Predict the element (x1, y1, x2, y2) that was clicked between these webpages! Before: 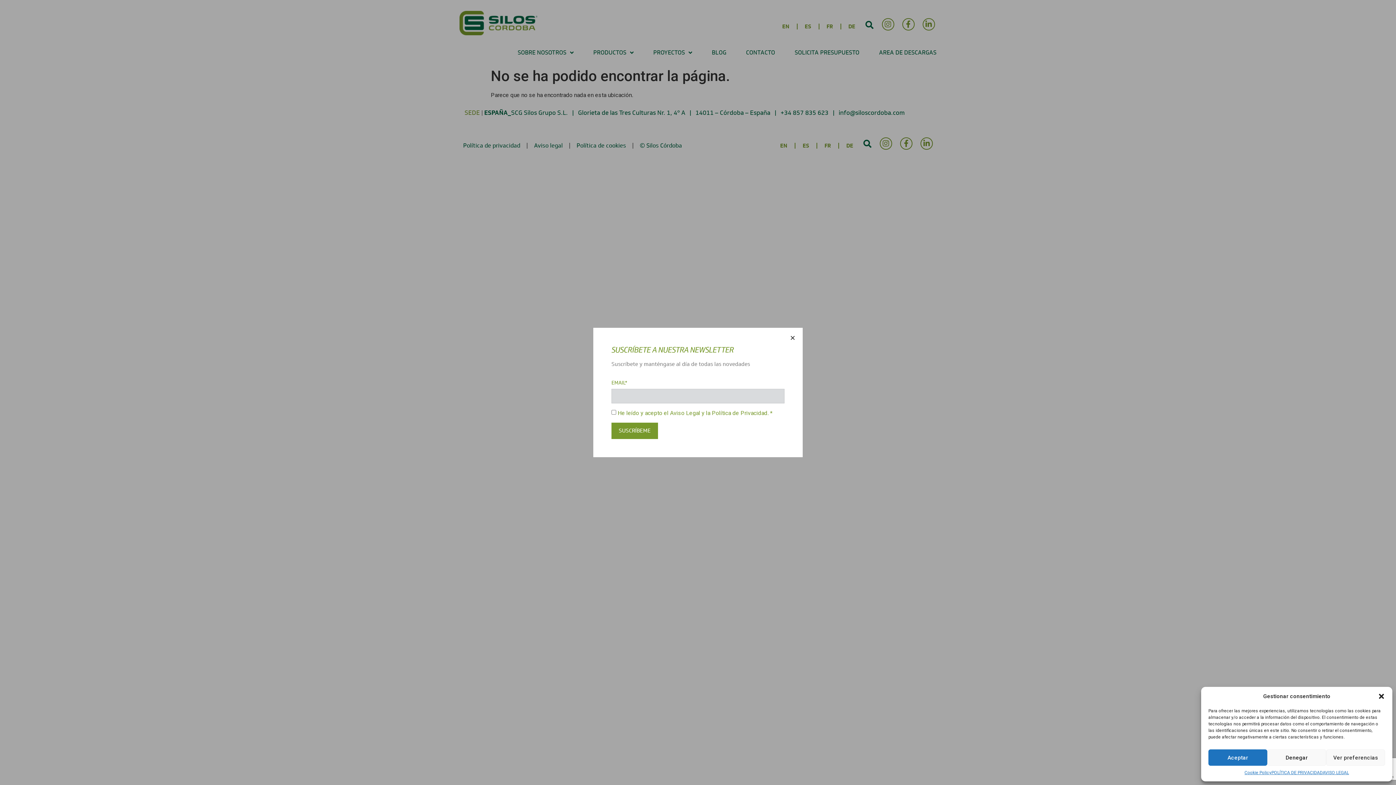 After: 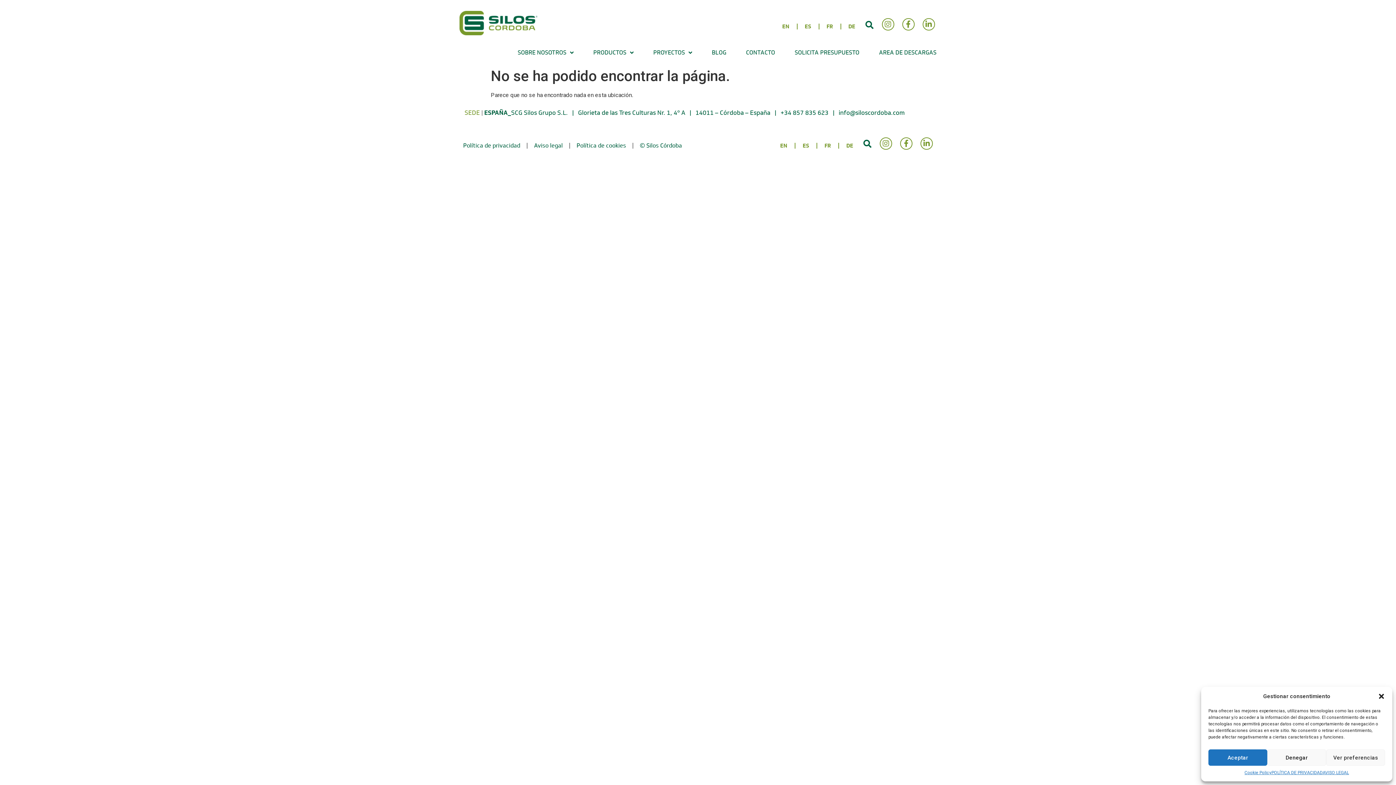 Action: label: Close bbox: (790, 335, 795, 340)